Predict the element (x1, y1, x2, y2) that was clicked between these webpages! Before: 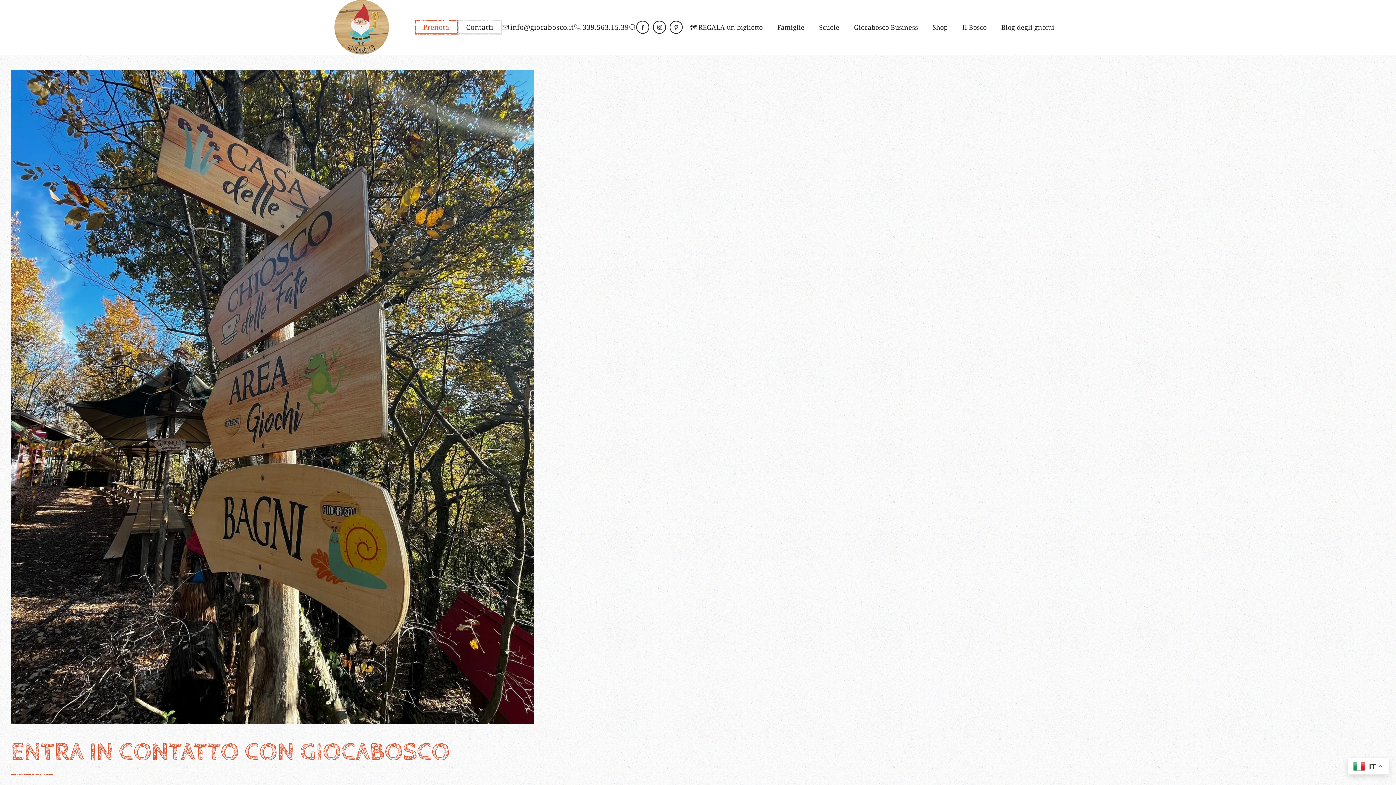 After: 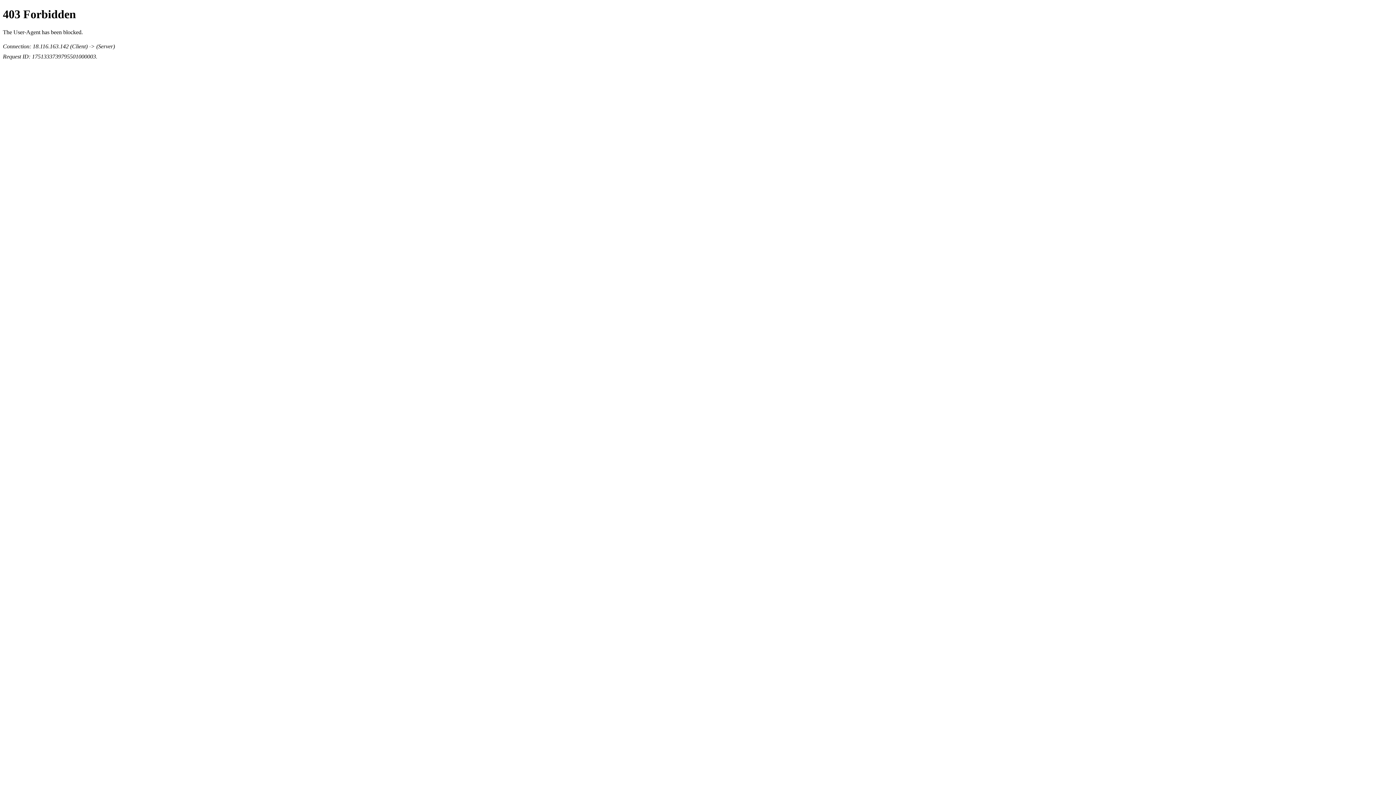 Action: label: parimatch bbox: (48, 0, 50, 0)